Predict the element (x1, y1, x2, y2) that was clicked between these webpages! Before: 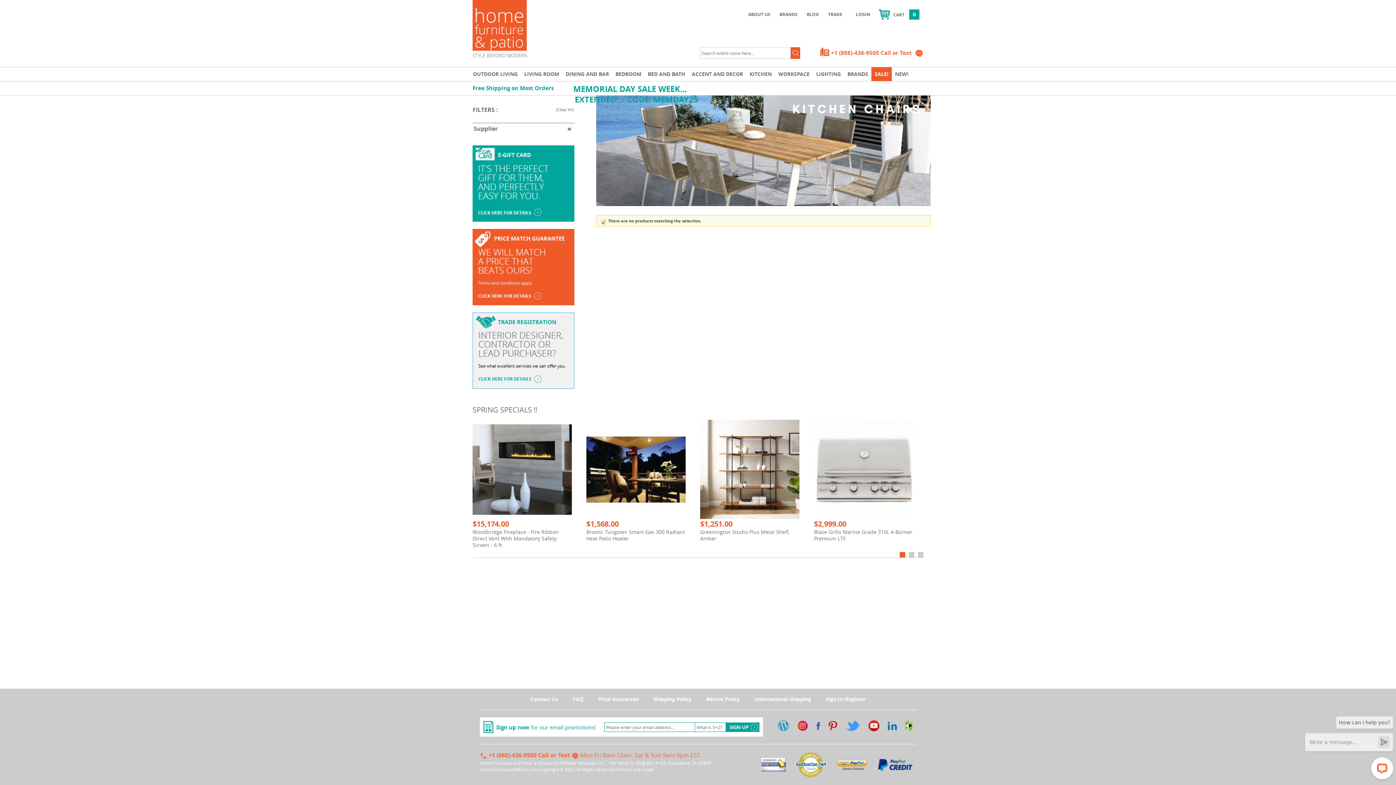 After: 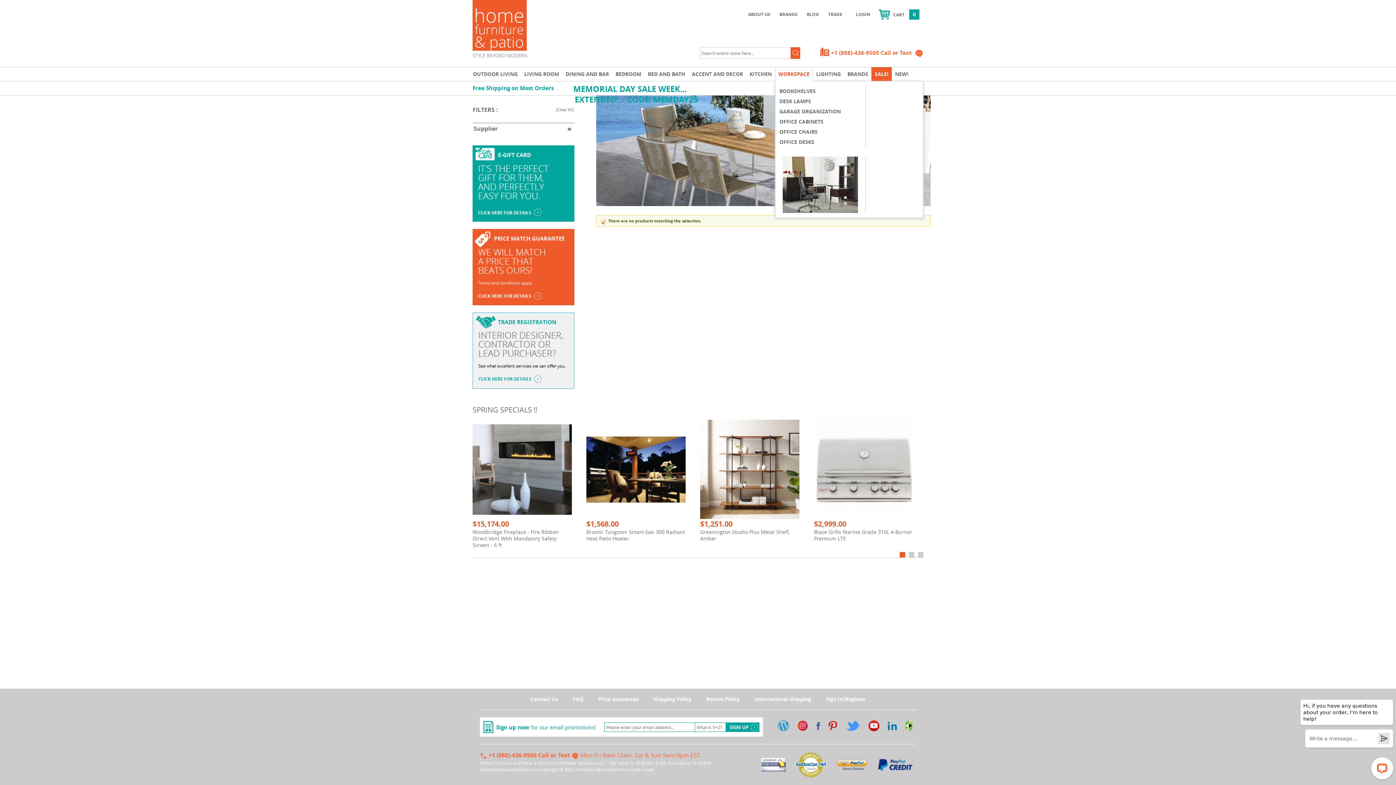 Action: label: WORKSPACE bbox: (775, 67, 813, 81)